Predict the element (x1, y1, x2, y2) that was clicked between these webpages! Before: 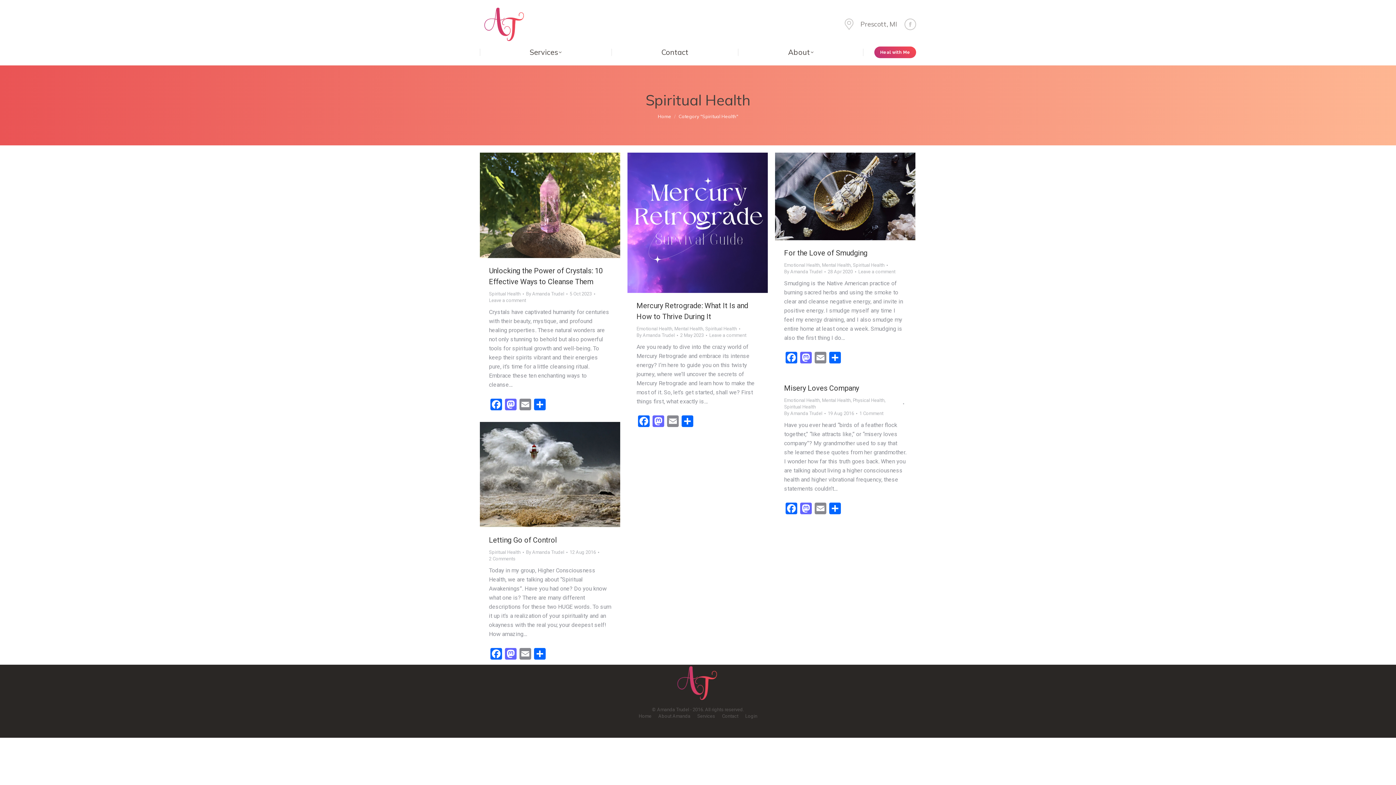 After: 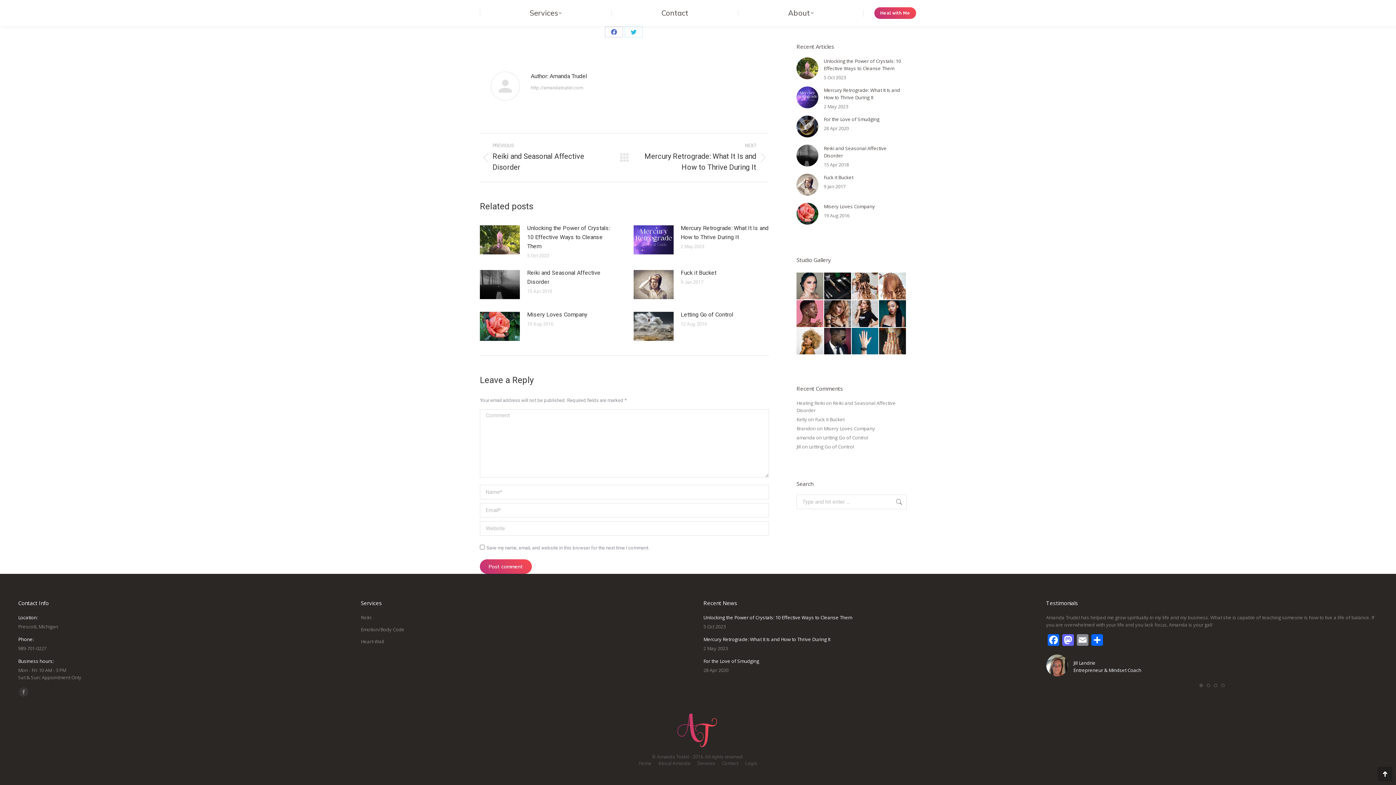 Action: bbox: (858, 268, 895, 275) label: Leave a comment